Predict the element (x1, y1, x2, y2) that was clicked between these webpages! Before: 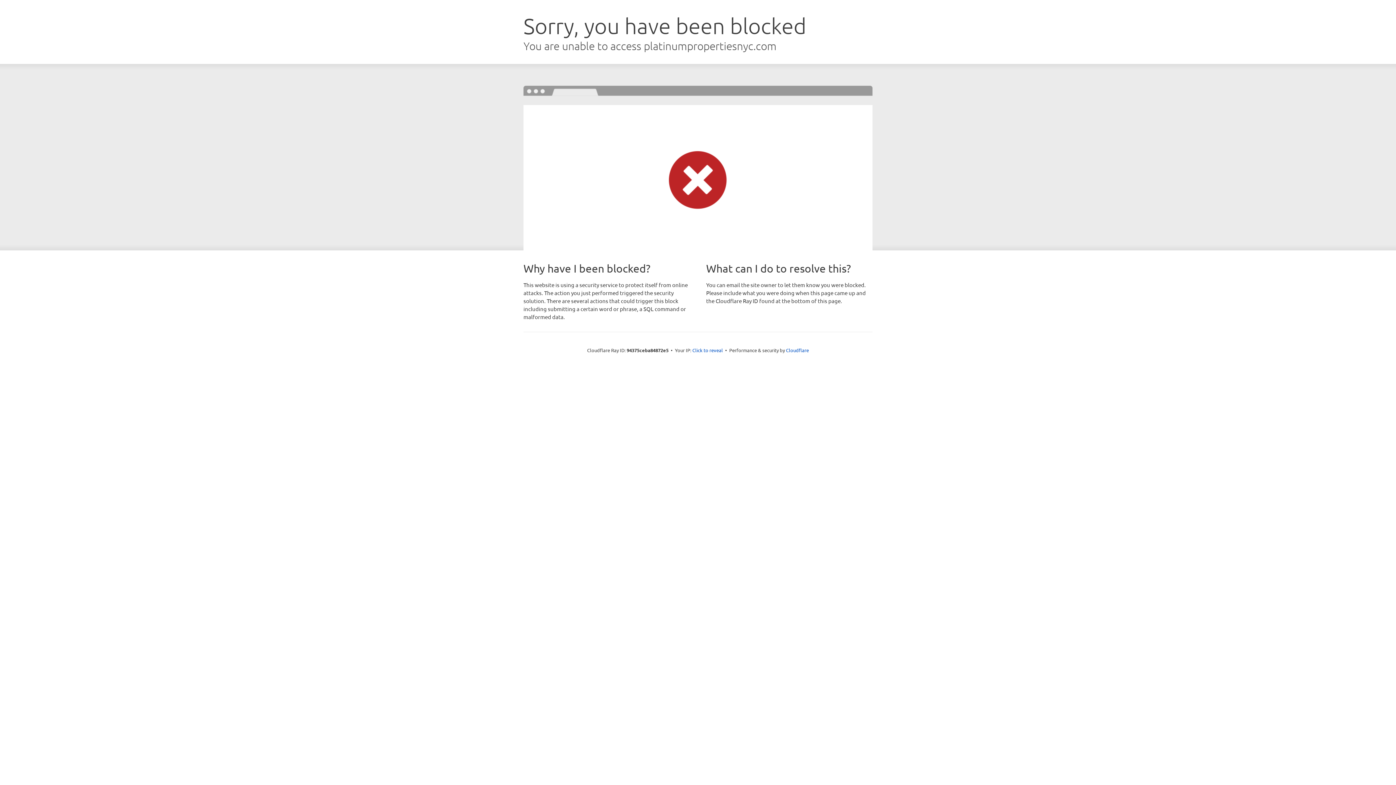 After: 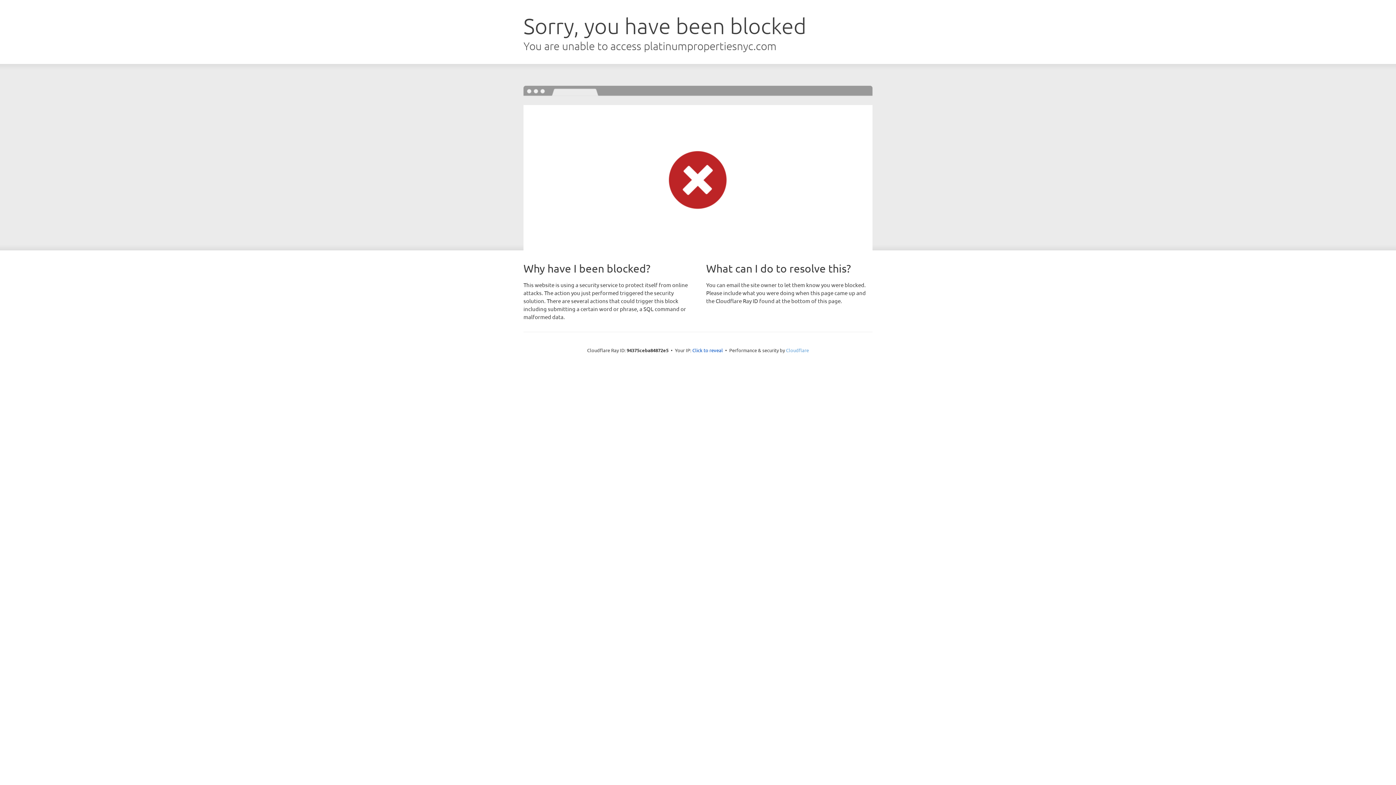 Action: label: Cloudflare bbox: (786, 347, 809, 353)